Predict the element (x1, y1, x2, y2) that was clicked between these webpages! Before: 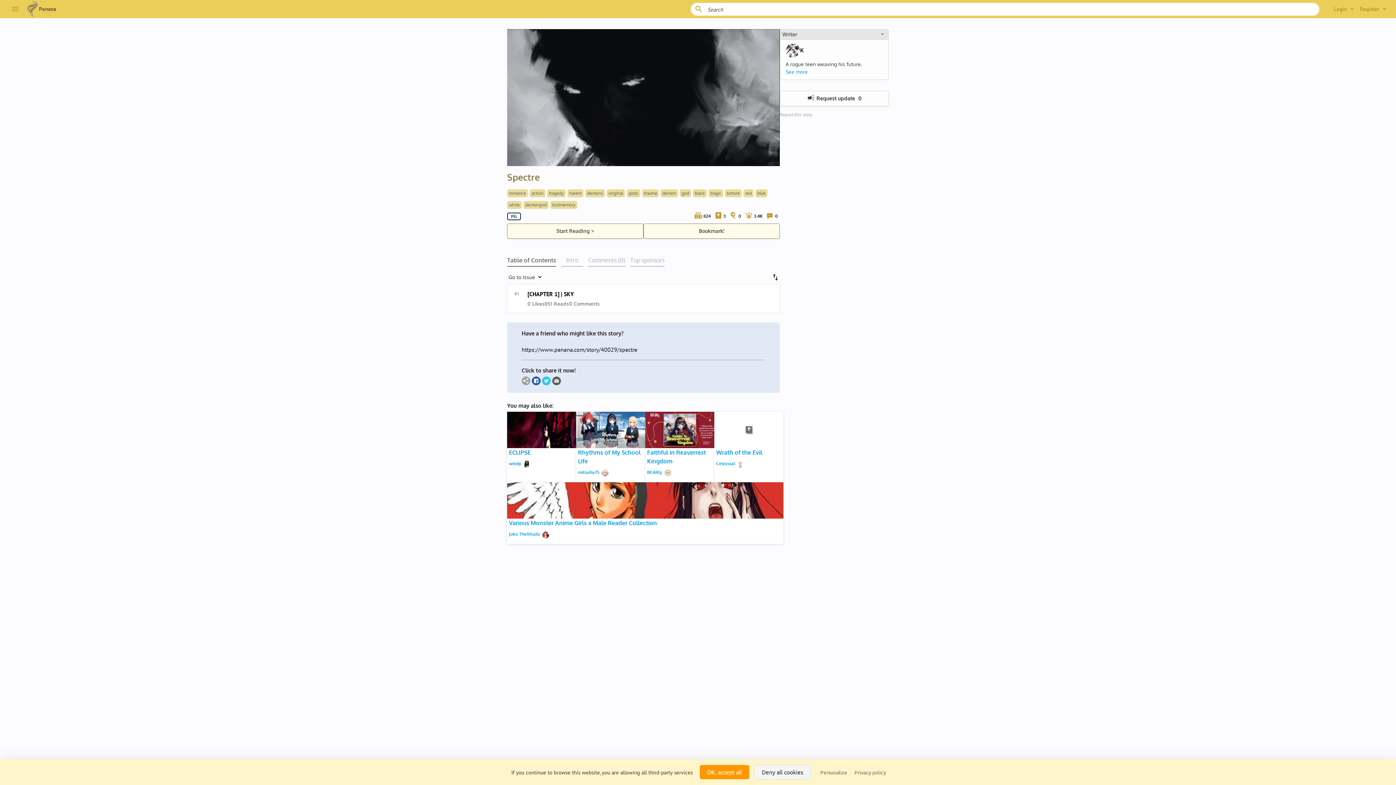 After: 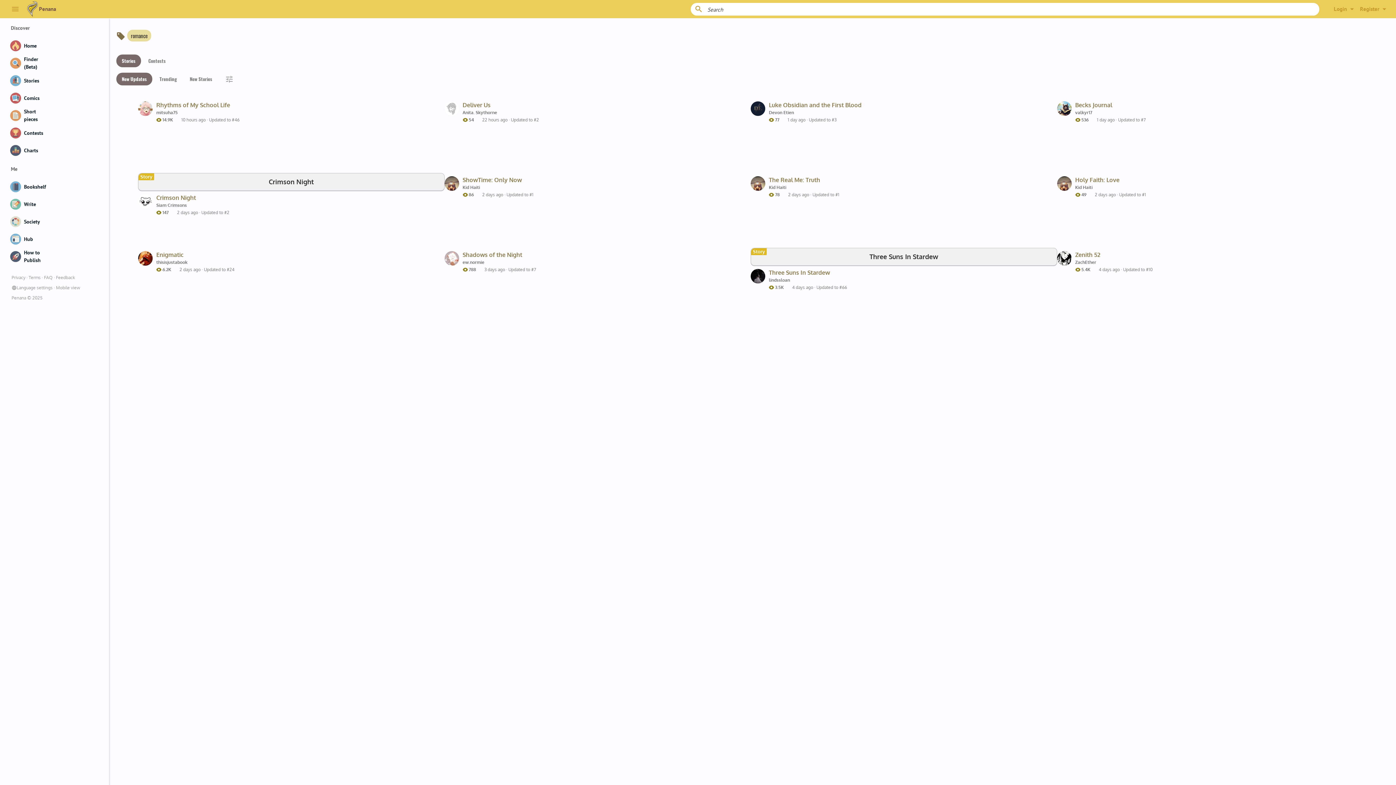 Action: label: romance bbox: (509, 190, 526, 196)